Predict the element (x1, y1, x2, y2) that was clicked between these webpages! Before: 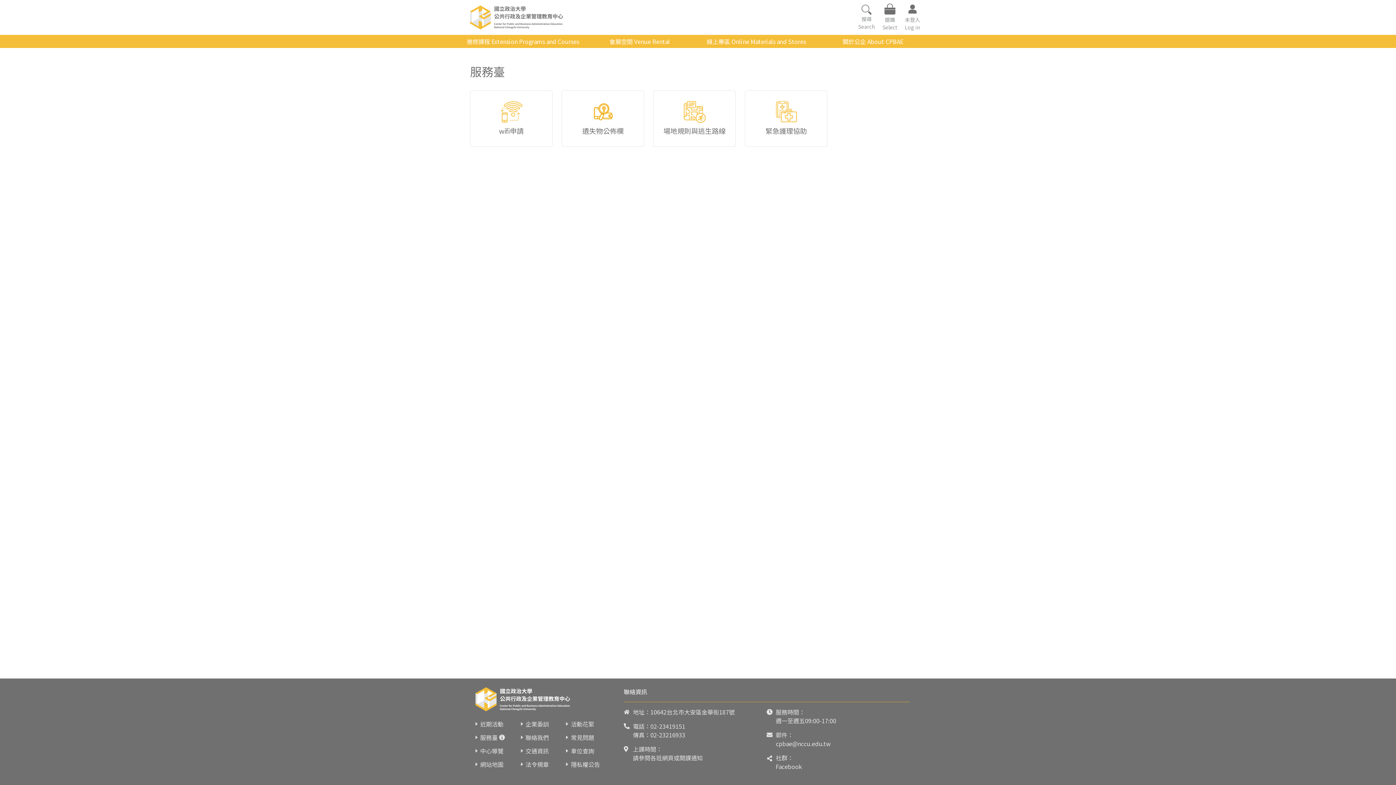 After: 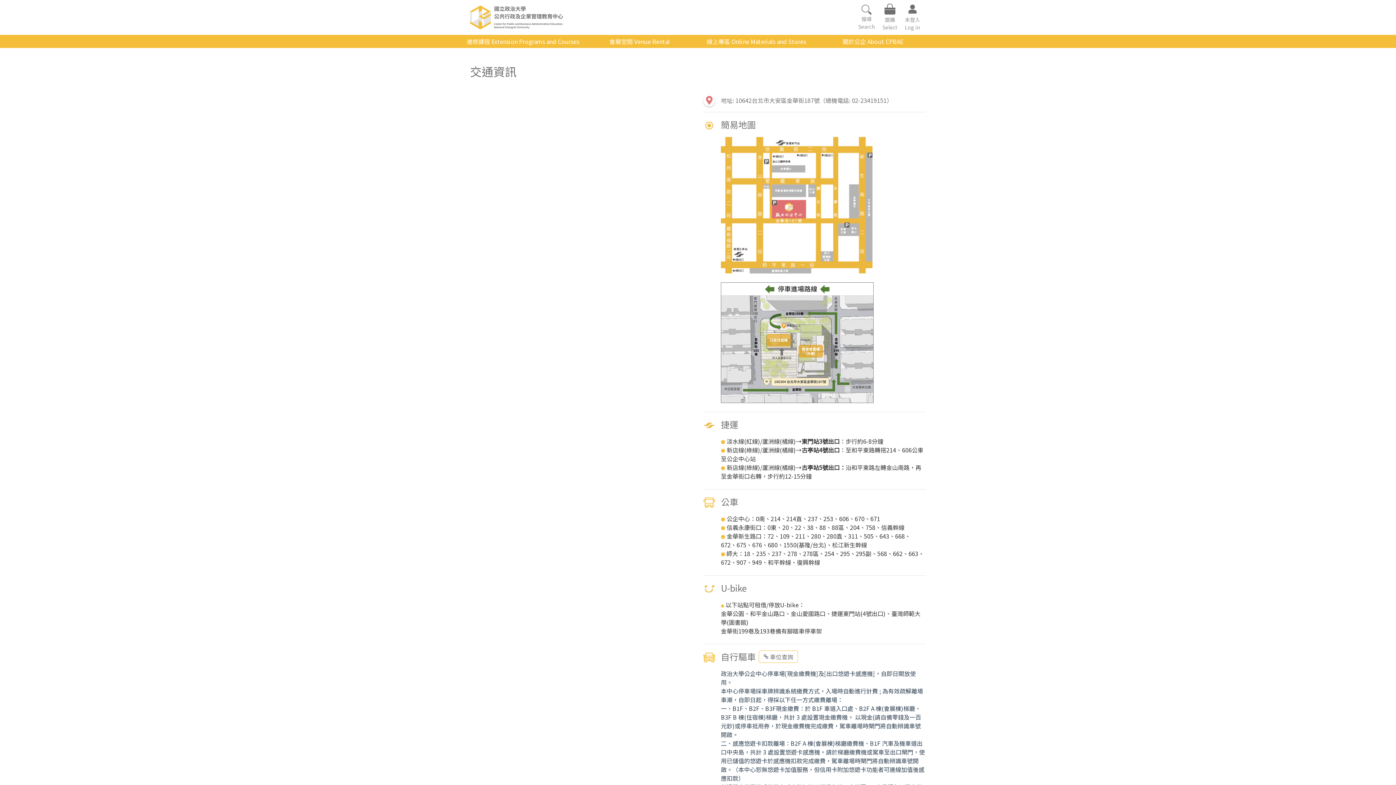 Action: label: 交通資訊 bbox: (525, 746, 548, 755)